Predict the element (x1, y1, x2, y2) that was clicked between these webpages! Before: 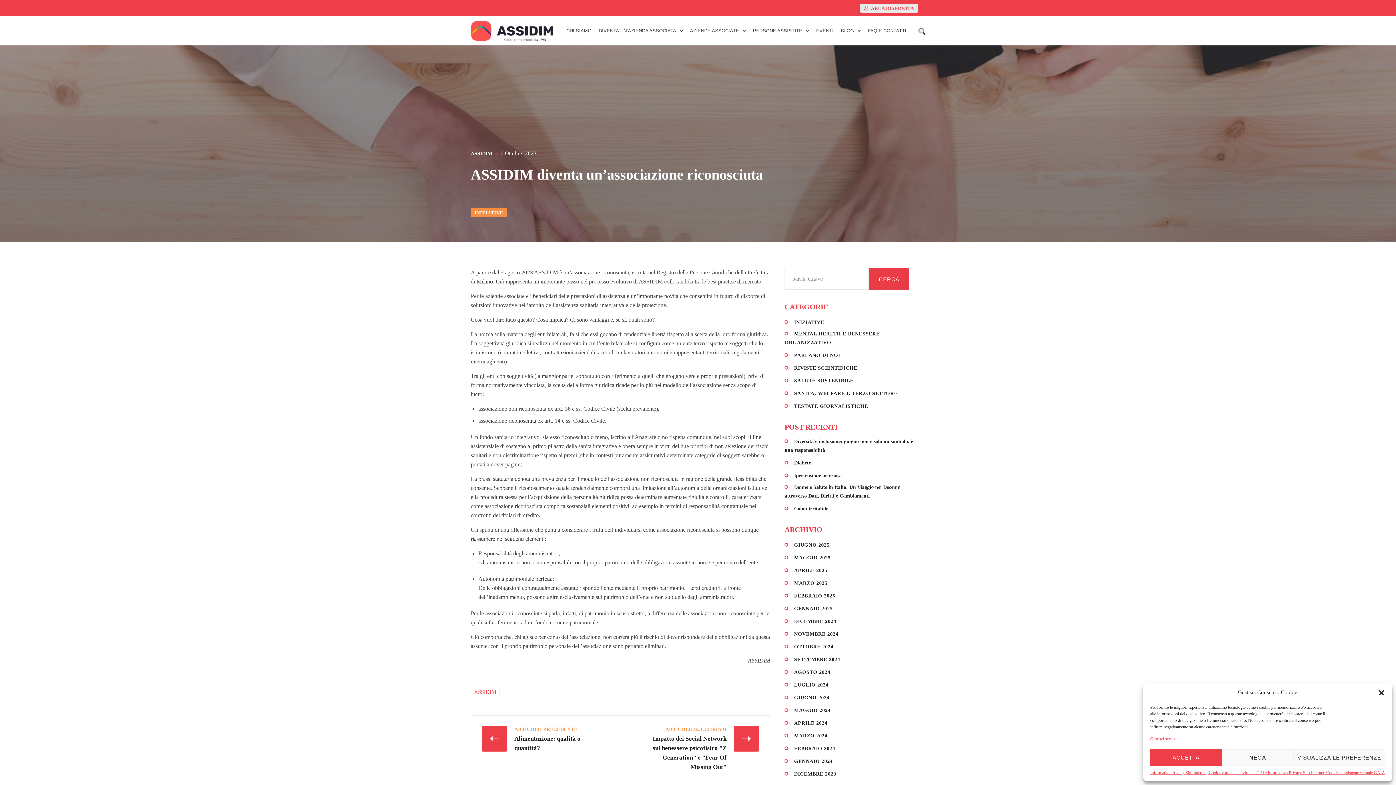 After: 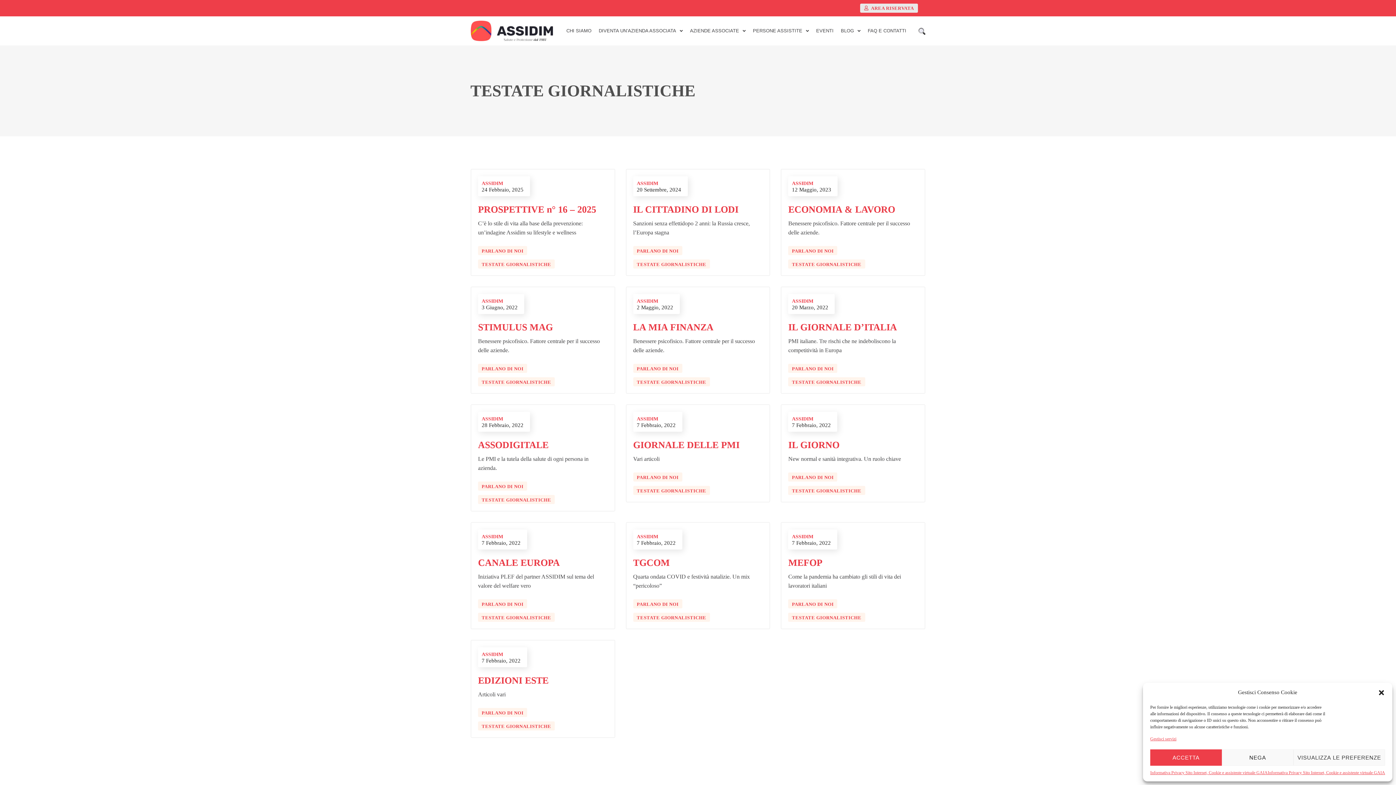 Action: label: TESTATE GIORNALISTICHE bbox: (784, 402, 868, 410)